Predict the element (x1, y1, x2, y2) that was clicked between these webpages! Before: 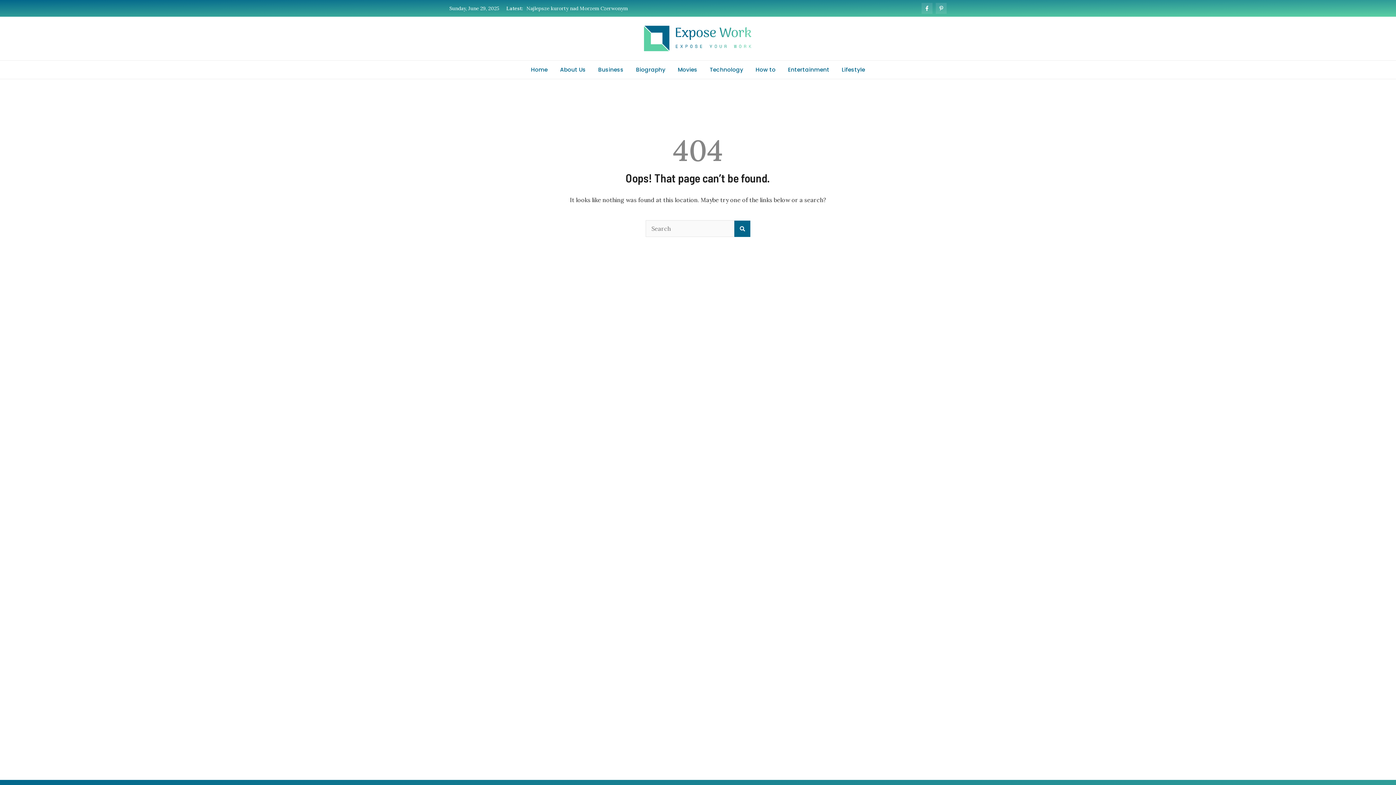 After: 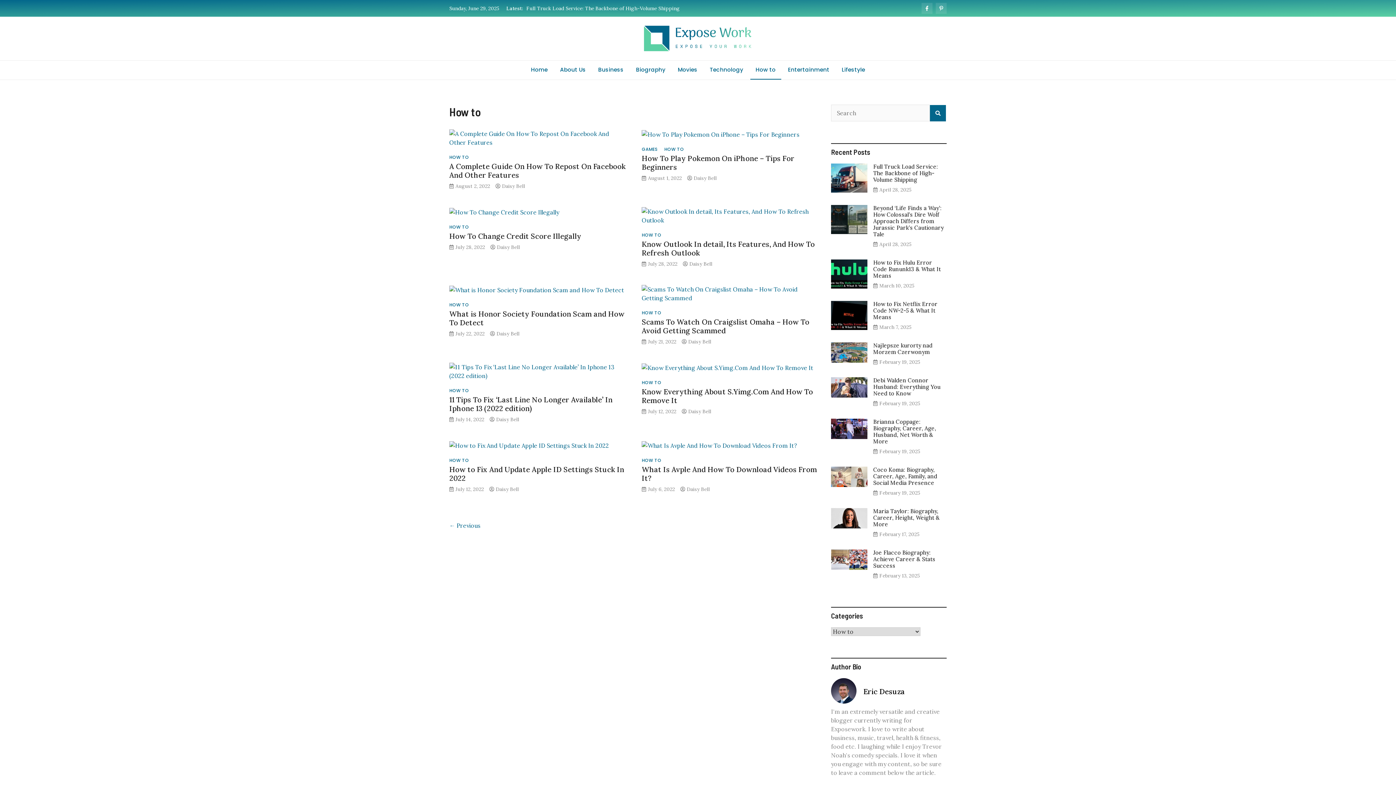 Action: label: How to bbox: (750, 60, 781, 78)